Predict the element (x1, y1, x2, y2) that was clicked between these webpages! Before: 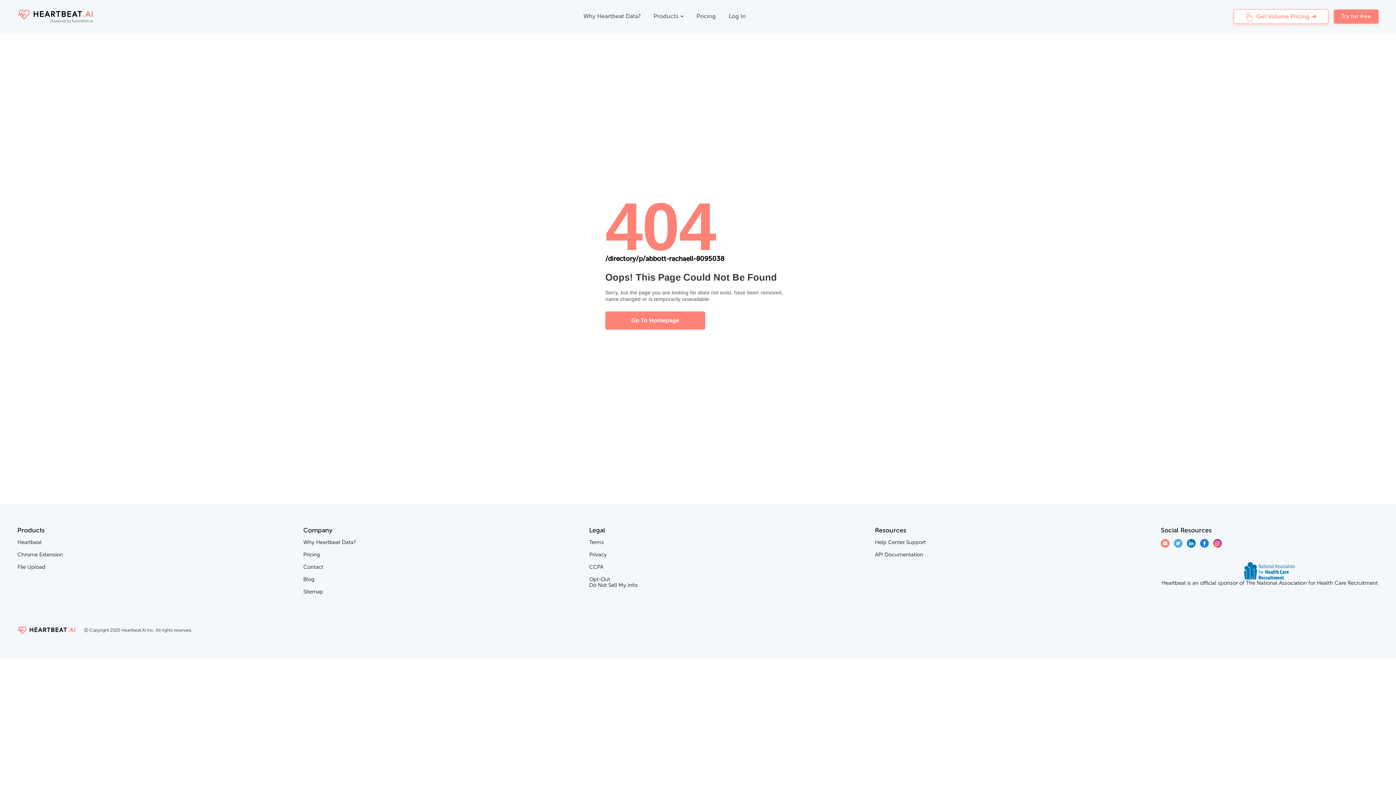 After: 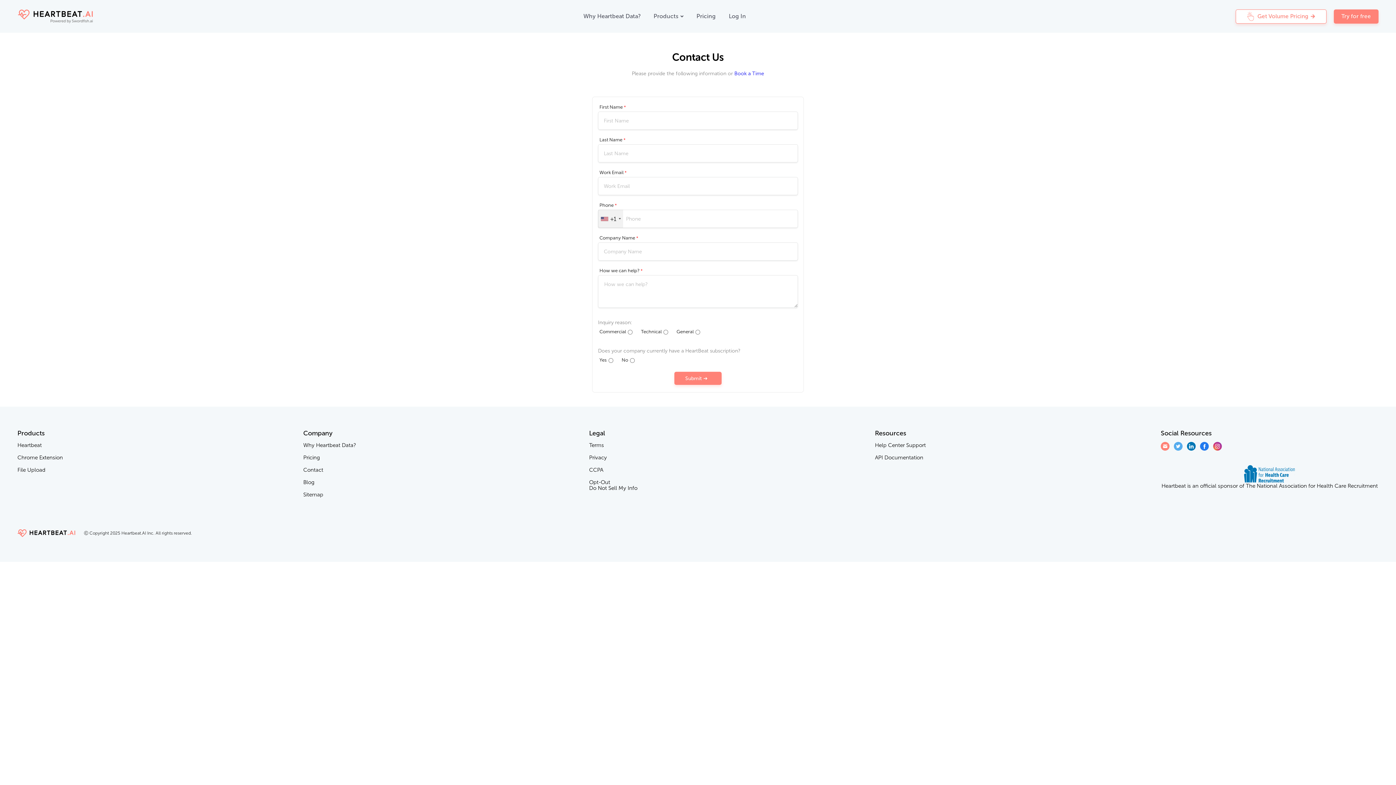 Action: bbox: (303, 564, 323, 570) label: Contact